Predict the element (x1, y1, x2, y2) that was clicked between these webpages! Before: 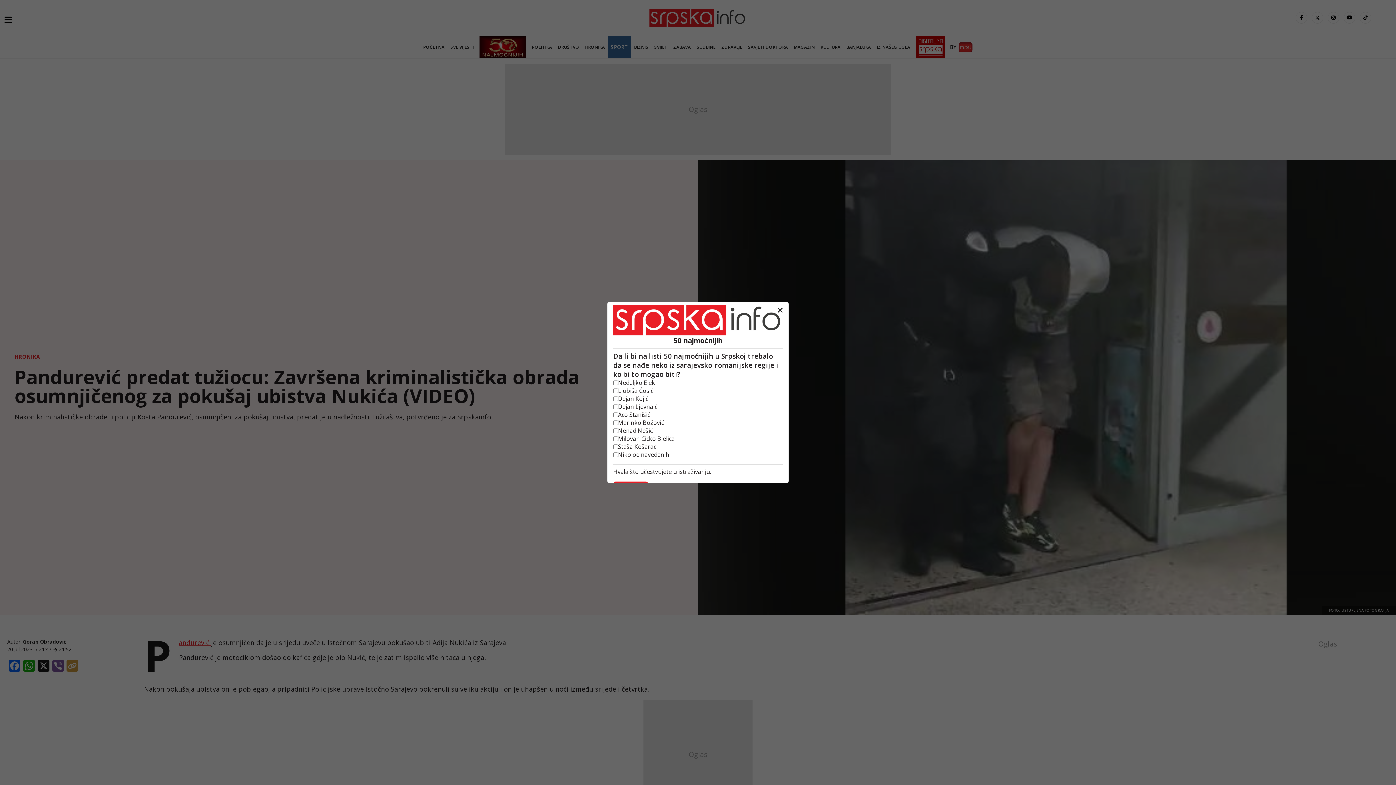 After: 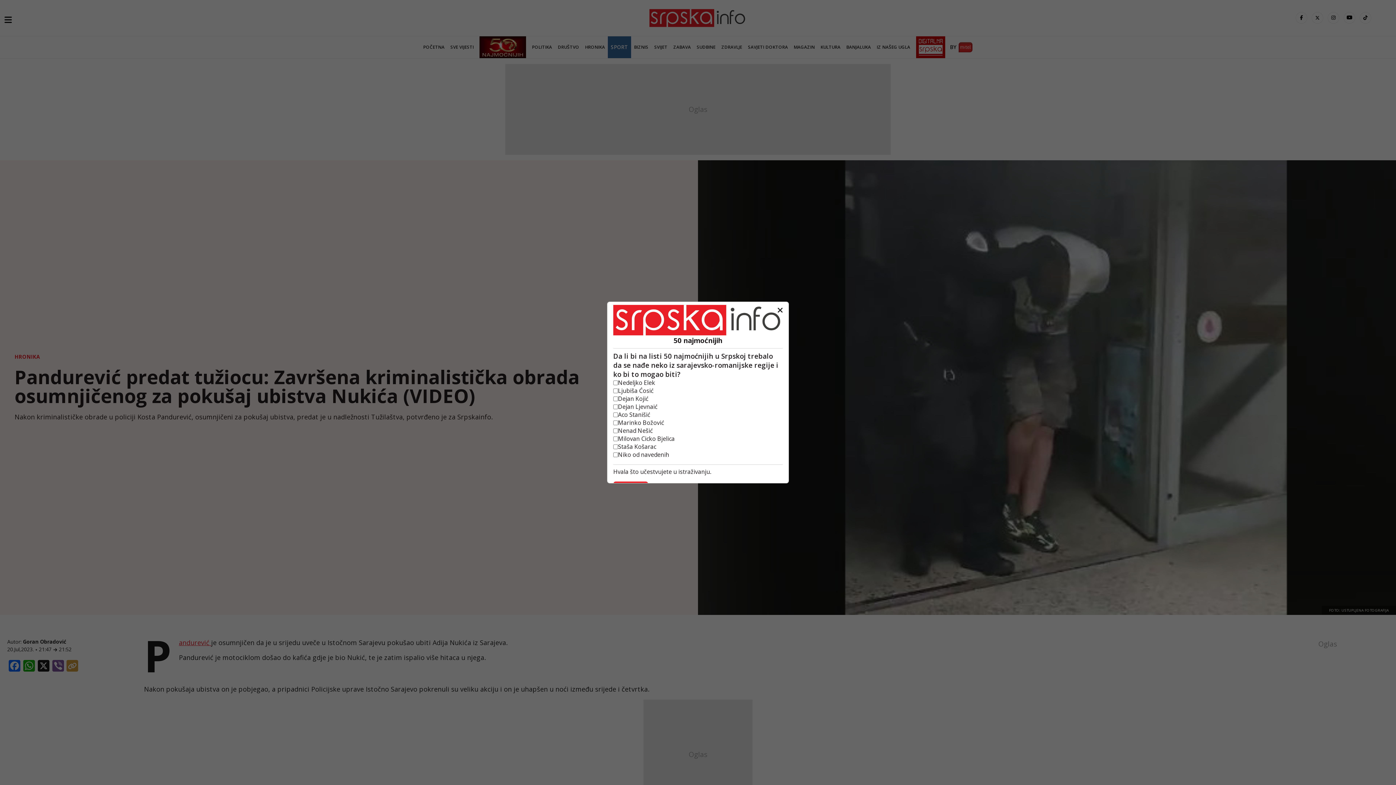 Action: bbox: (613, 305, 782, 335)